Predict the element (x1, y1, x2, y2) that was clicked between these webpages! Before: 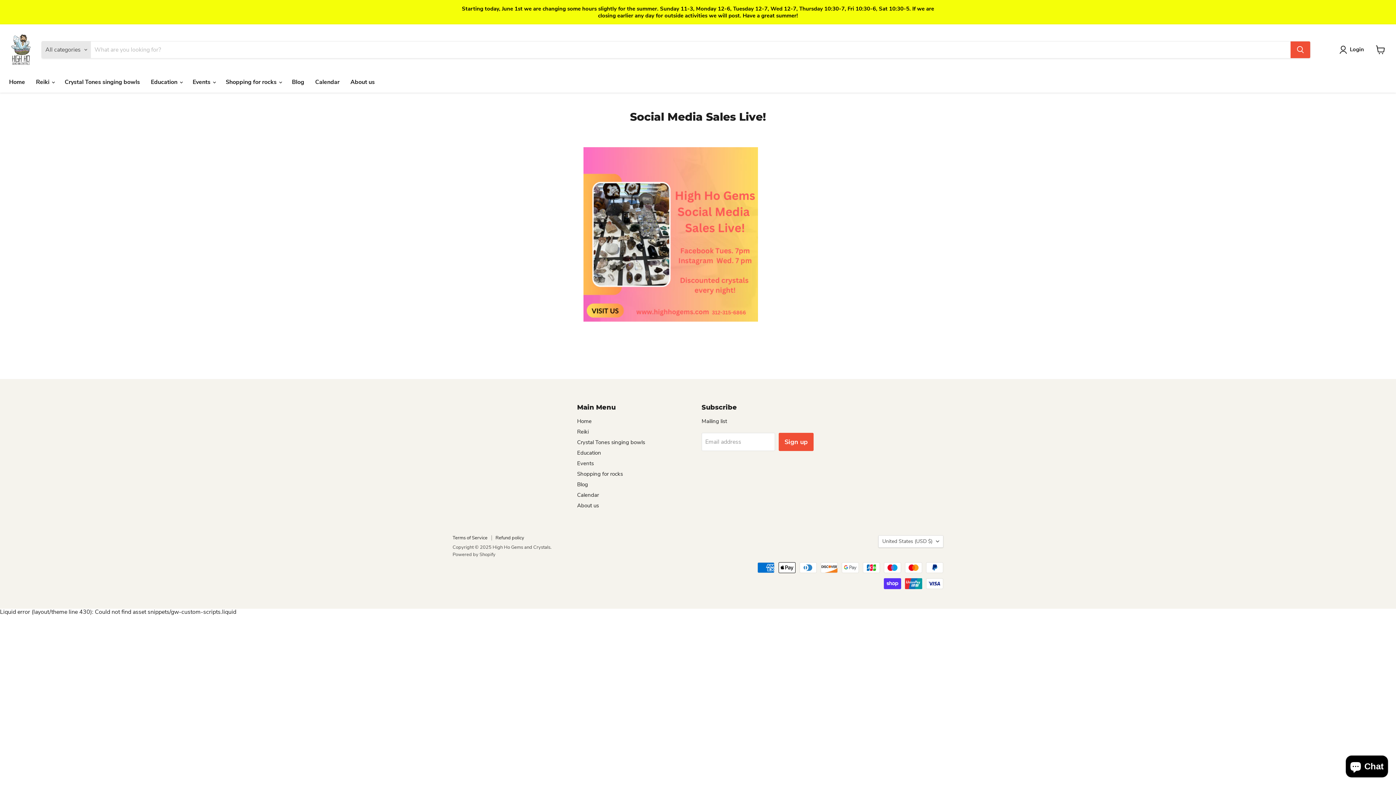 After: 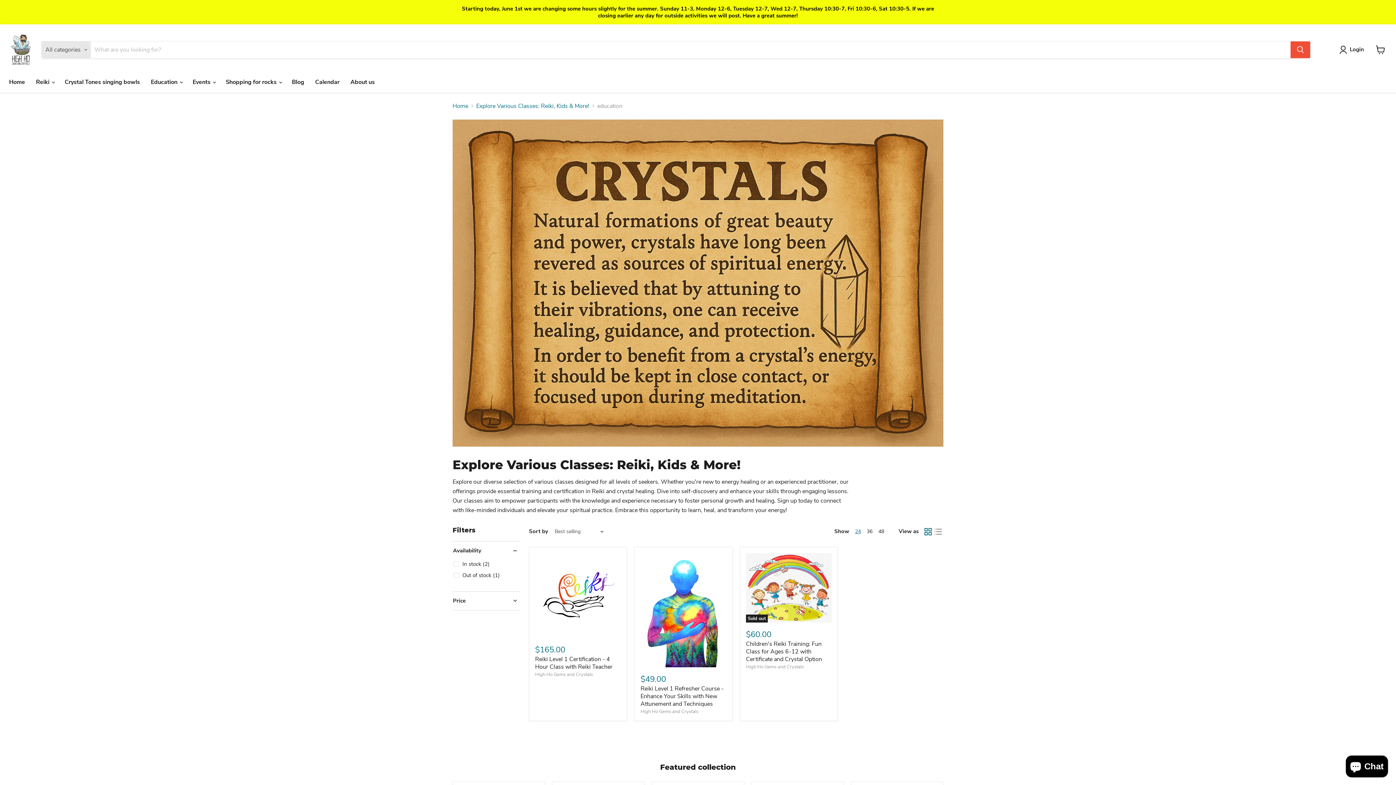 Action: bbox: (577, 449, 601, 456) label: Education